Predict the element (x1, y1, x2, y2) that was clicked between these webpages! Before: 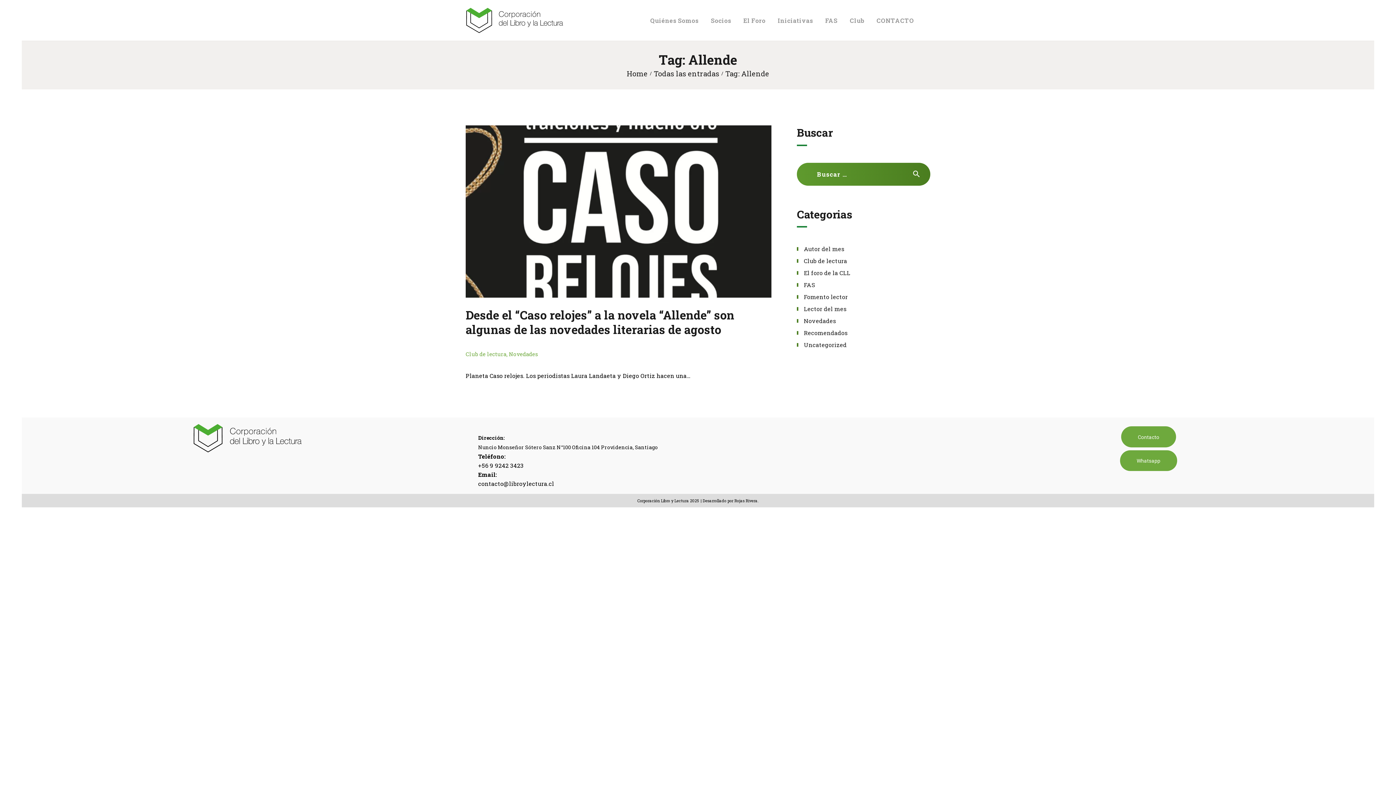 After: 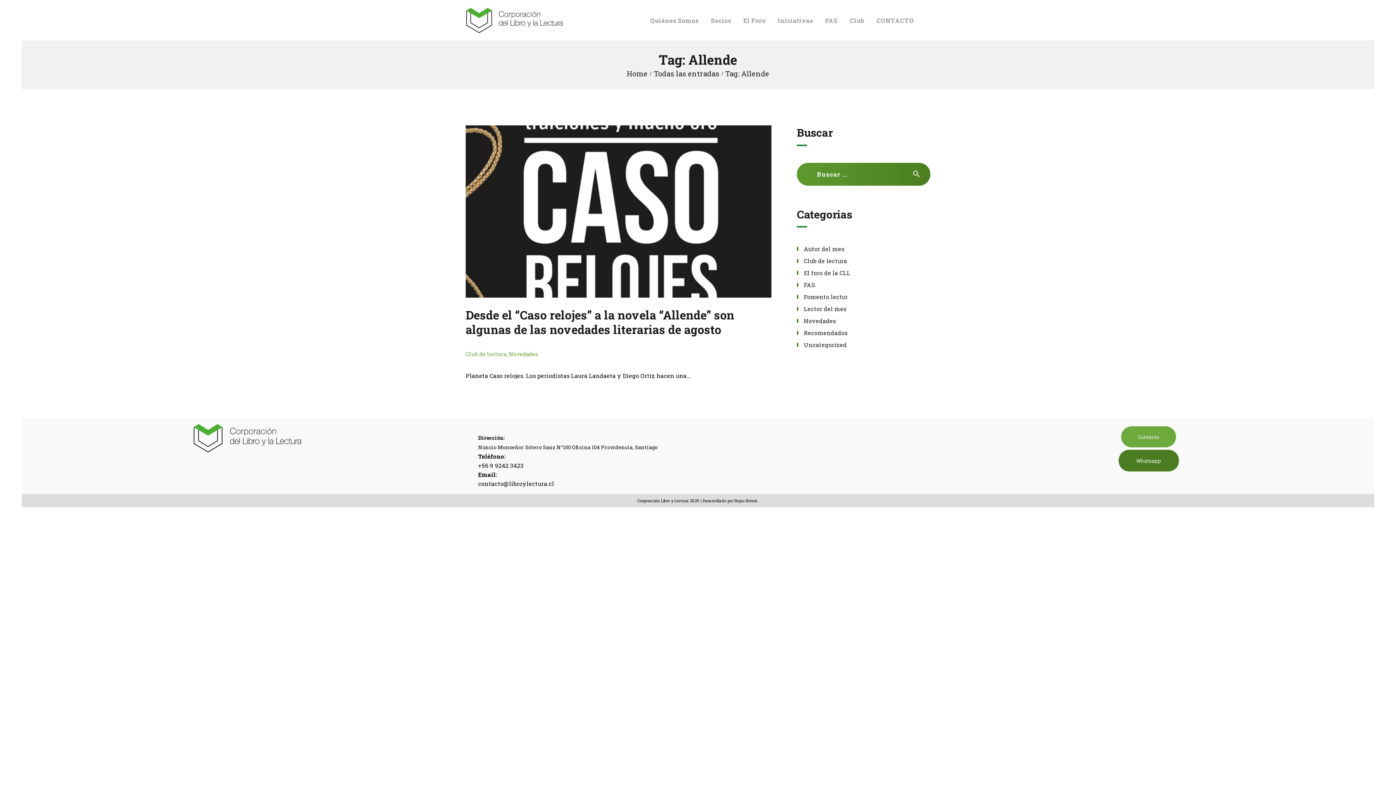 Action: label: Whatsapp bbox: (1120, 450, 1177, 471)